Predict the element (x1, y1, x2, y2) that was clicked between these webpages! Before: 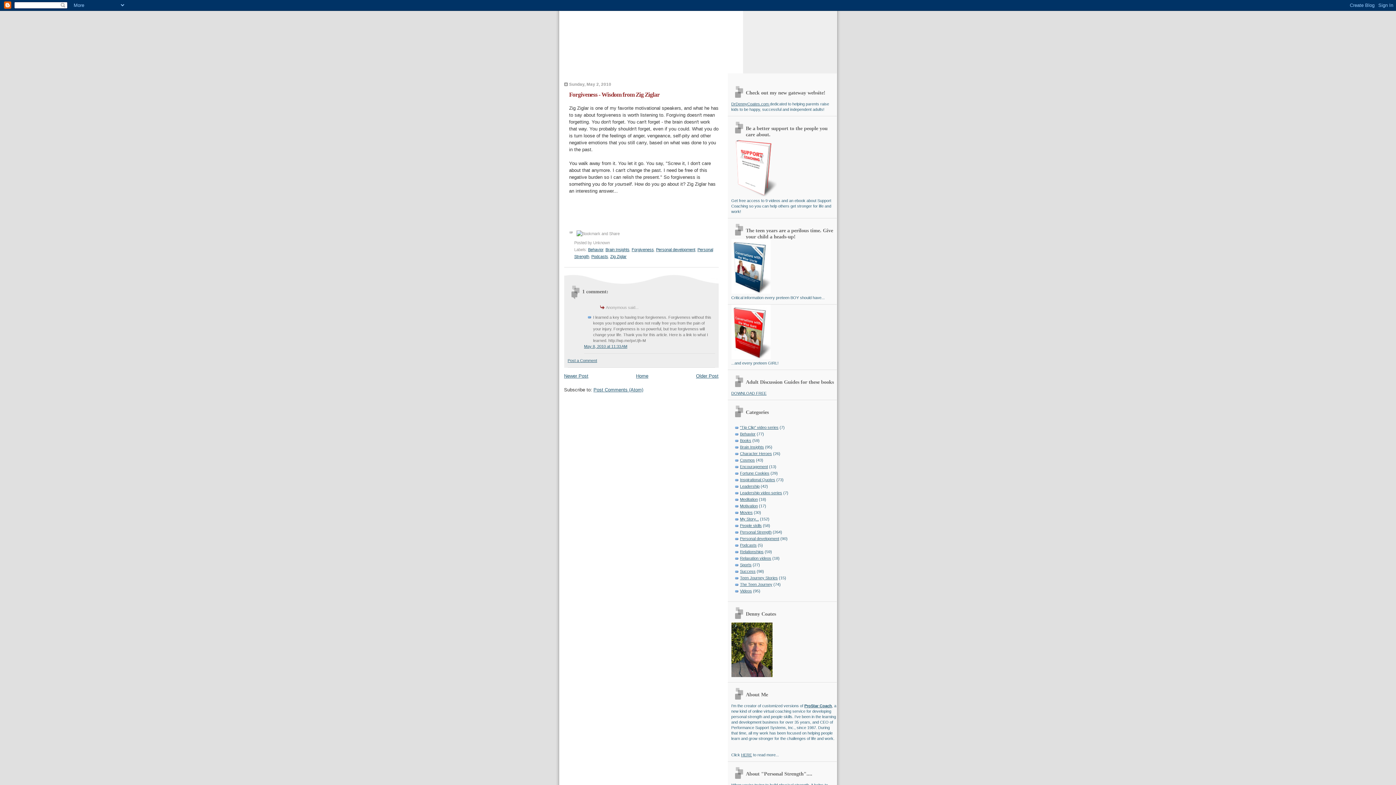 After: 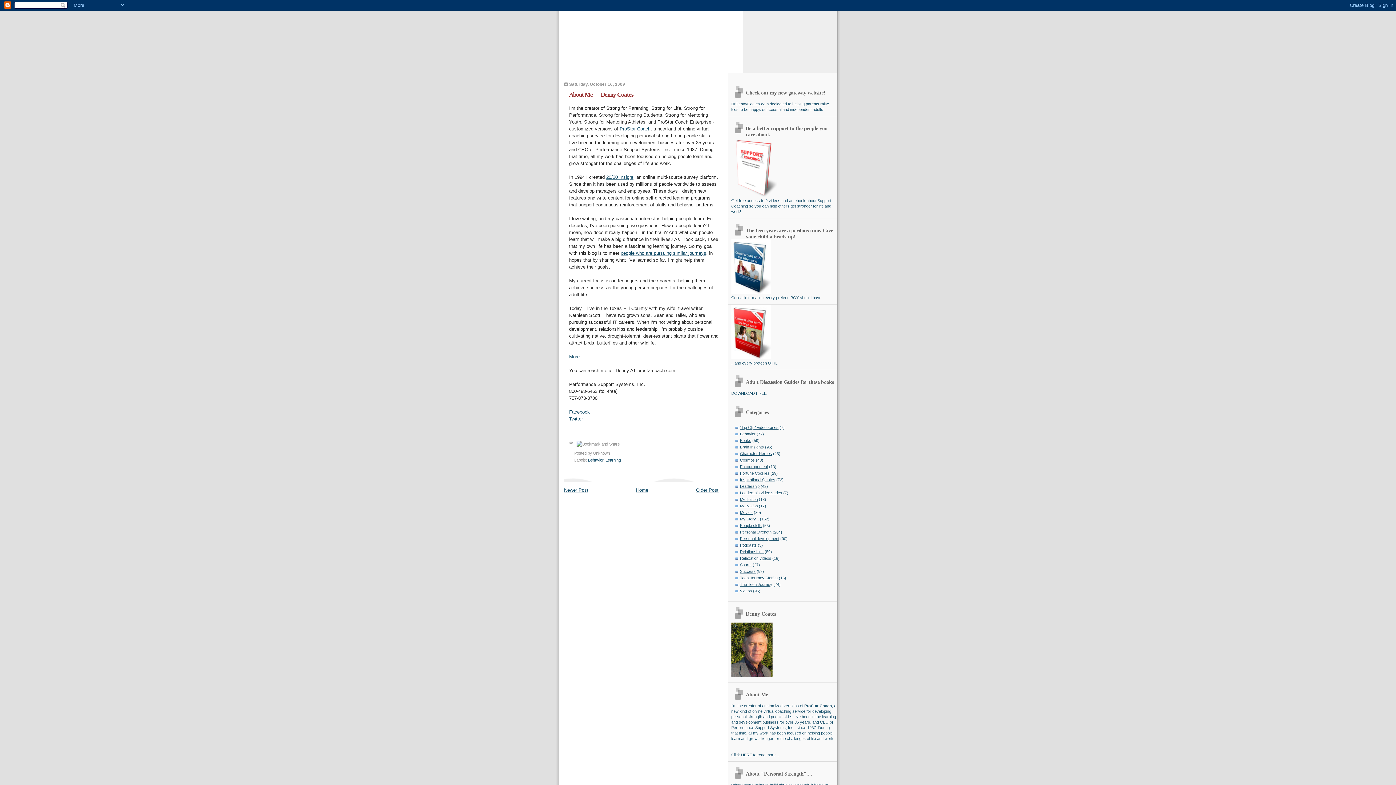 Action: label: HERE bbox: (741, 753, 752, 757)